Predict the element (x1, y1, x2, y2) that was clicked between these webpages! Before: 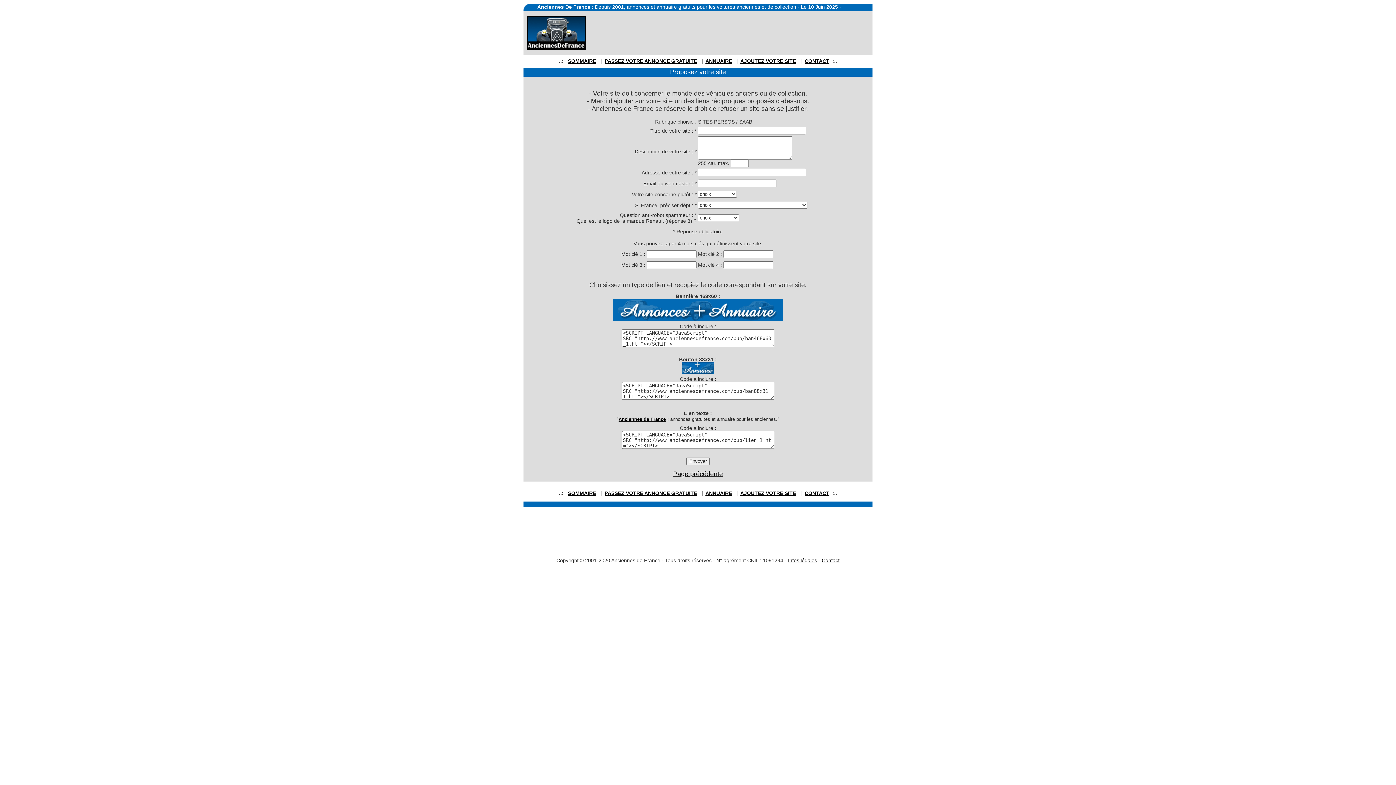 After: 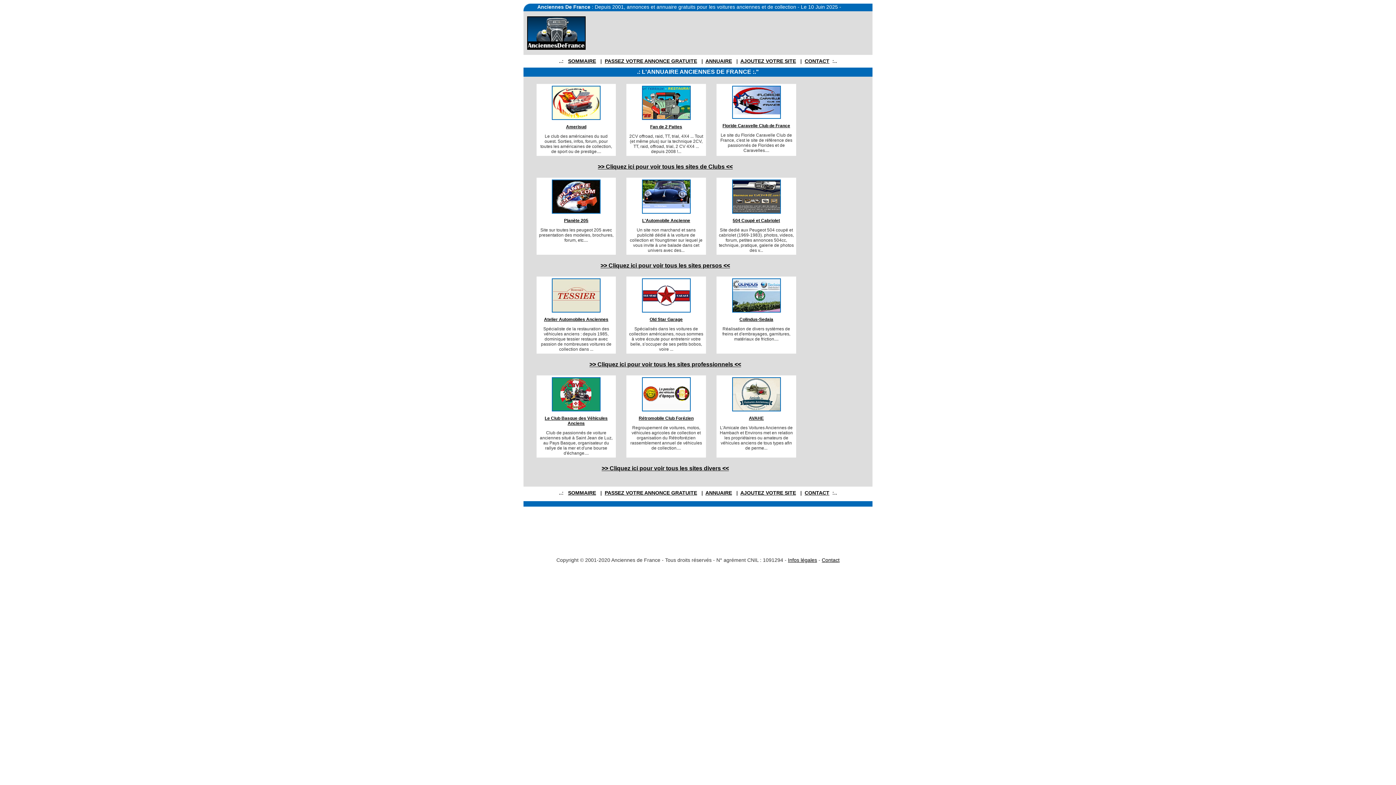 Action: bbox: (673, 470, 723, 477) label: Page précédente